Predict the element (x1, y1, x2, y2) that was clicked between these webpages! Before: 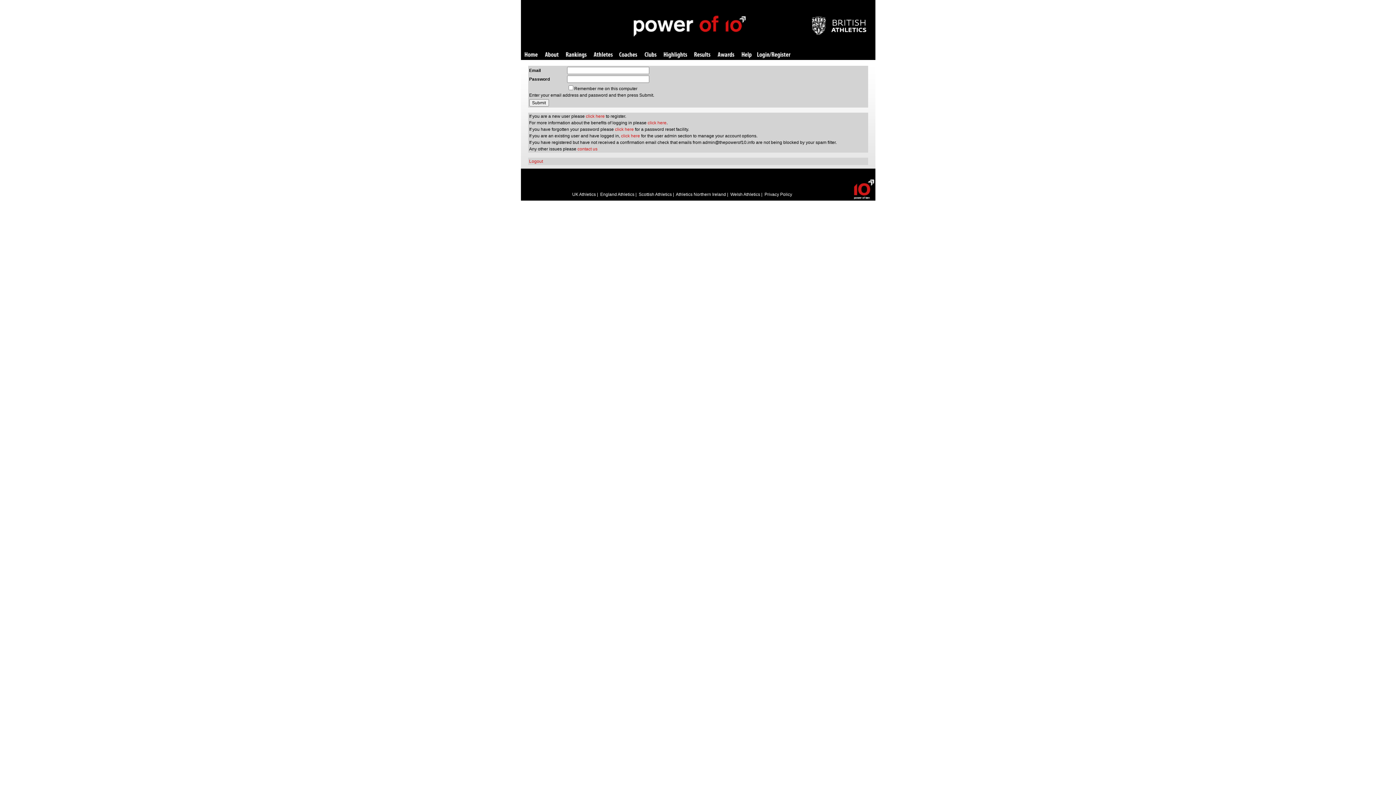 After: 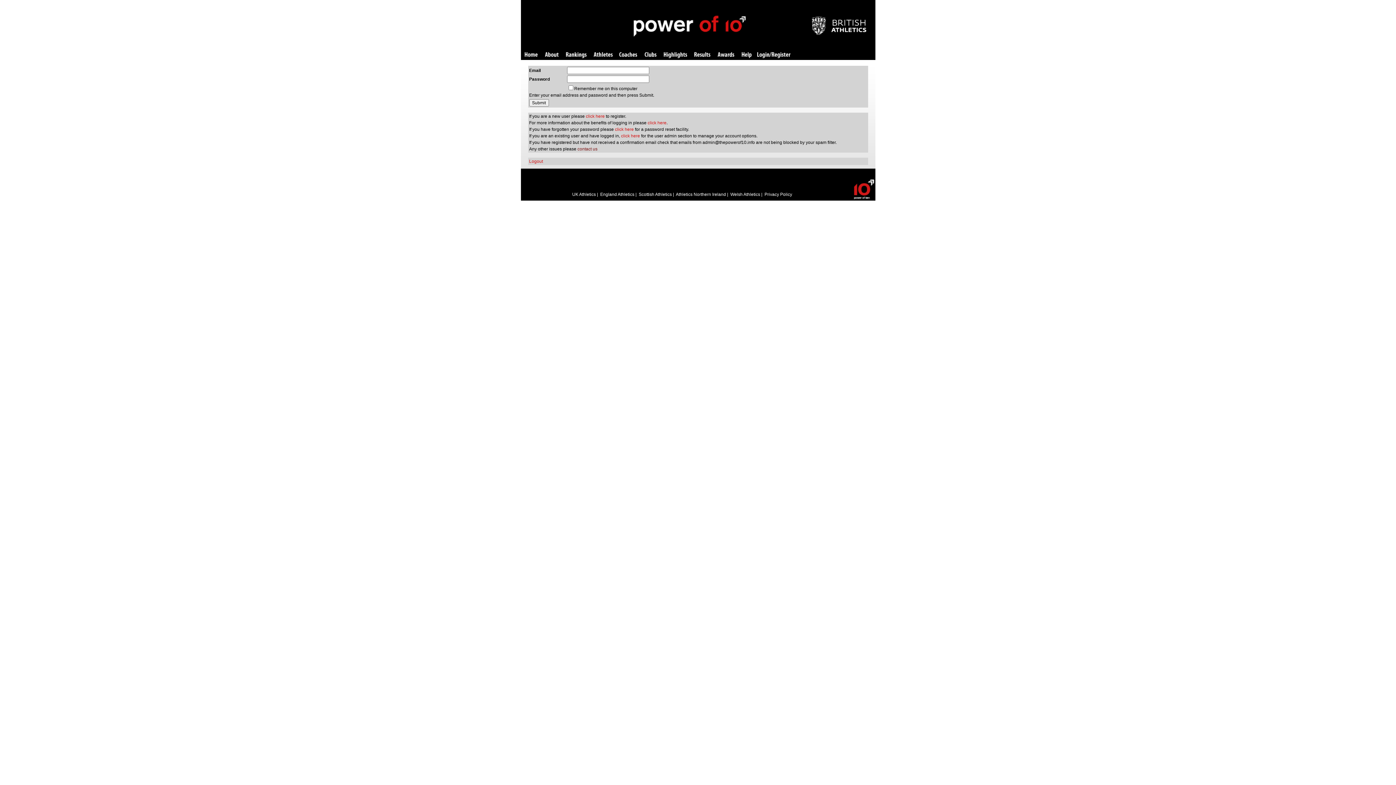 Action: bbox: (577, 146, 597, 151) label: contact us